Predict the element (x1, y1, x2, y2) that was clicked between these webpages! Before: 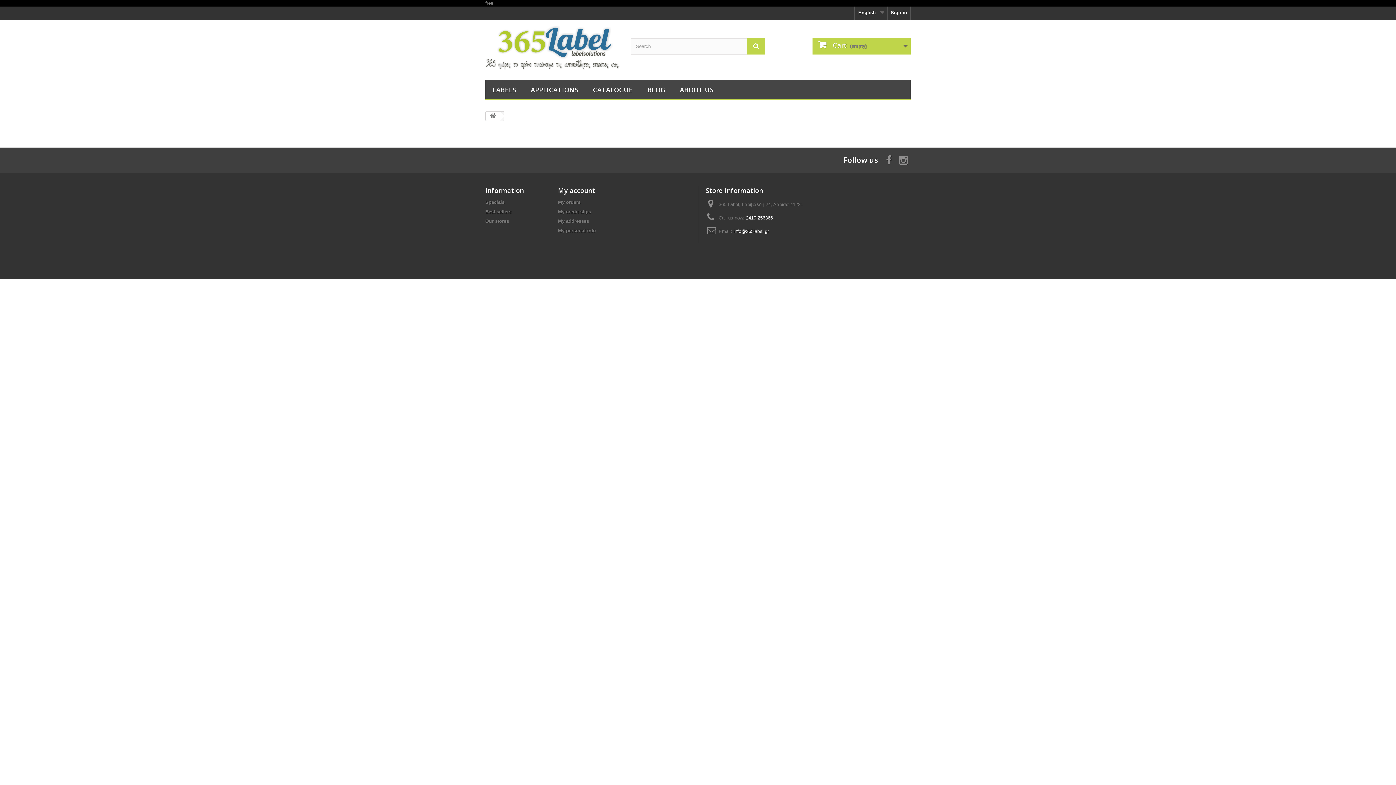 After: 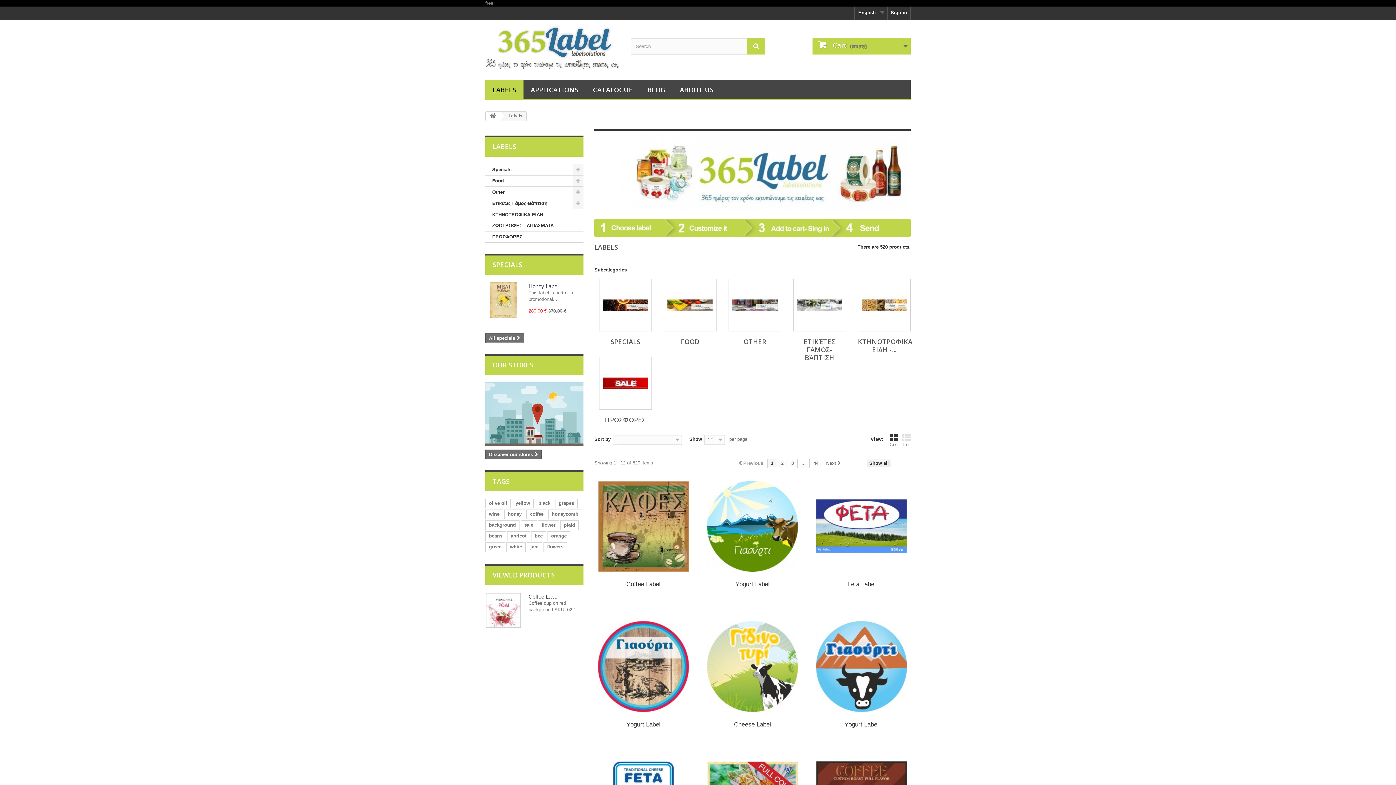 Action: bbox: (485, 79, 523, 99) label: LABELS